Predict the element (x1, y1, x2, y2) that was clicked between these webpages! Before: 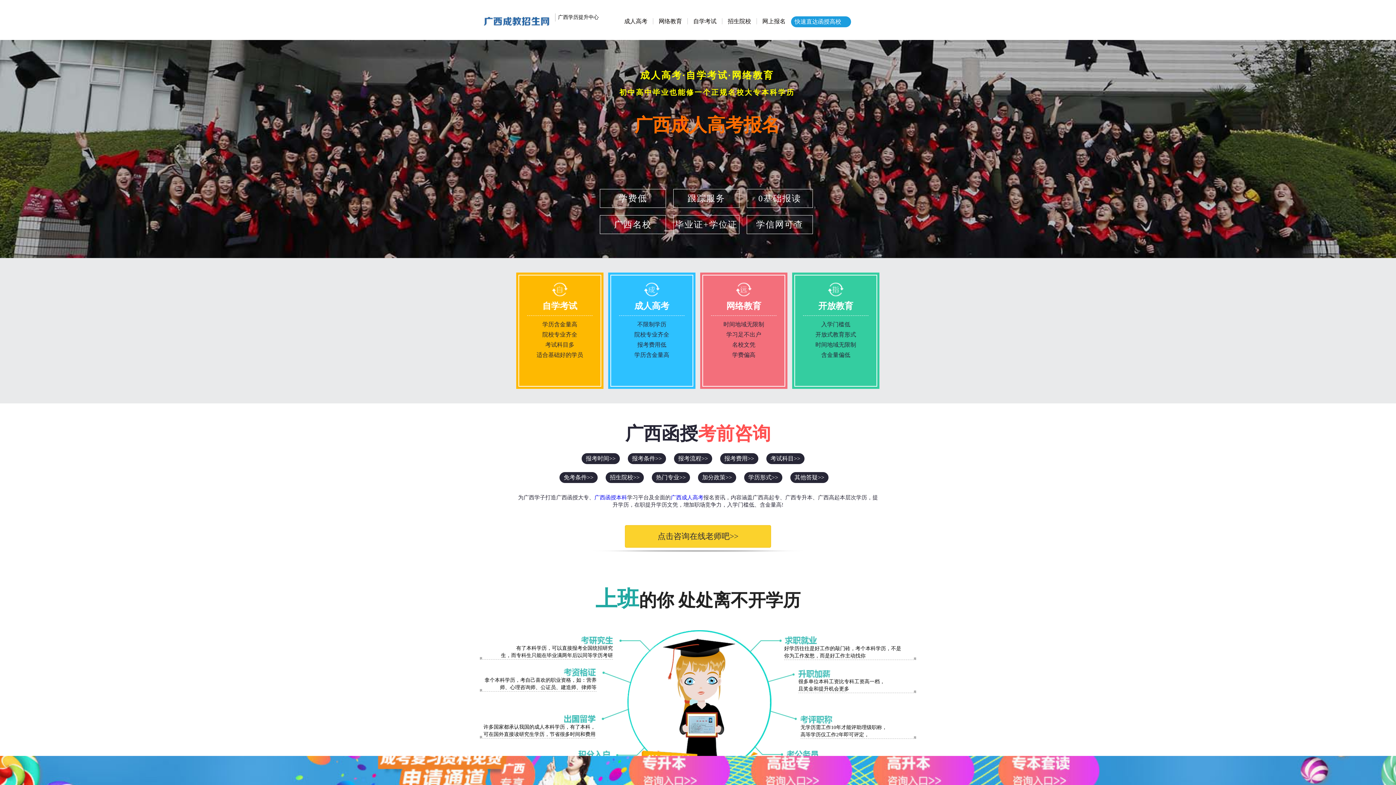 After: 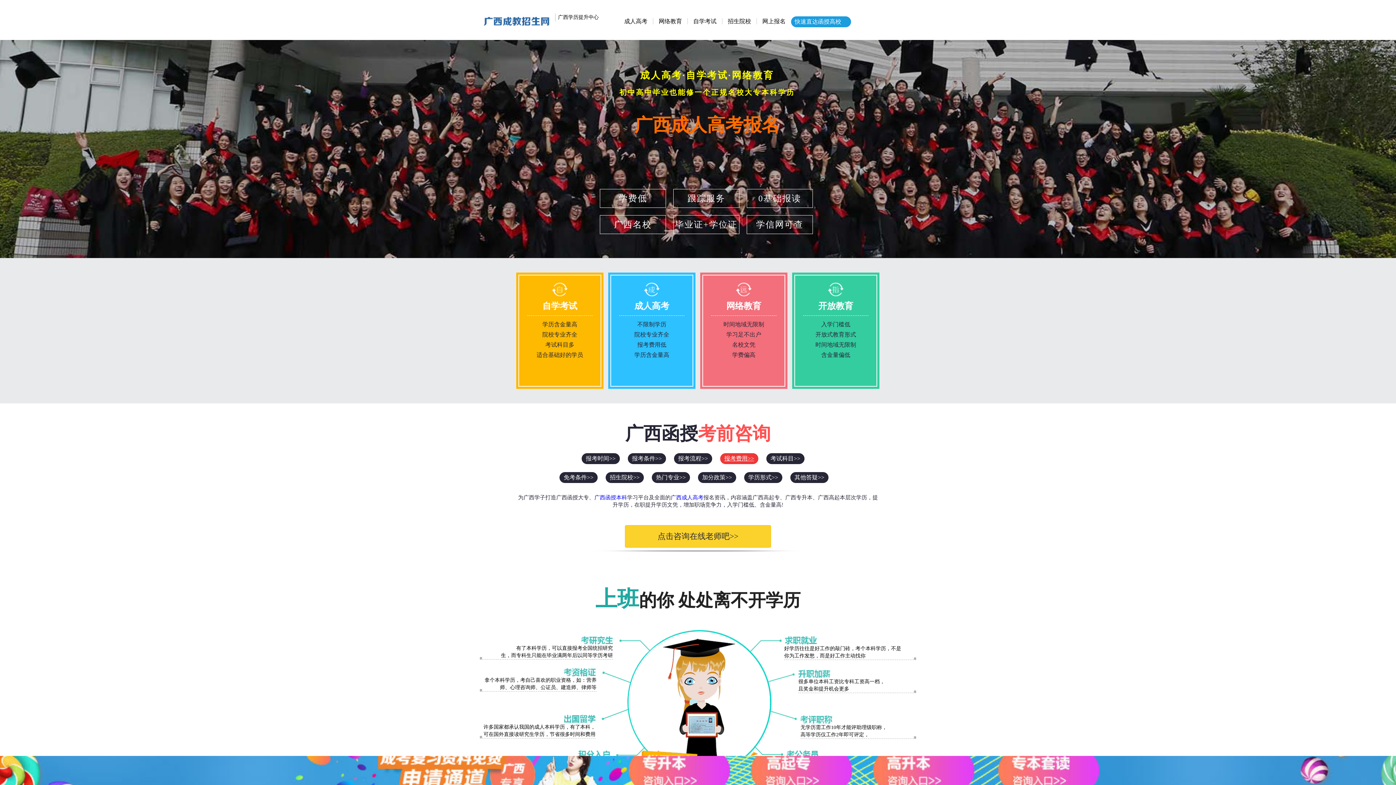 Action: label: 报考费用>> bbox: (720, 453, 758, 464)